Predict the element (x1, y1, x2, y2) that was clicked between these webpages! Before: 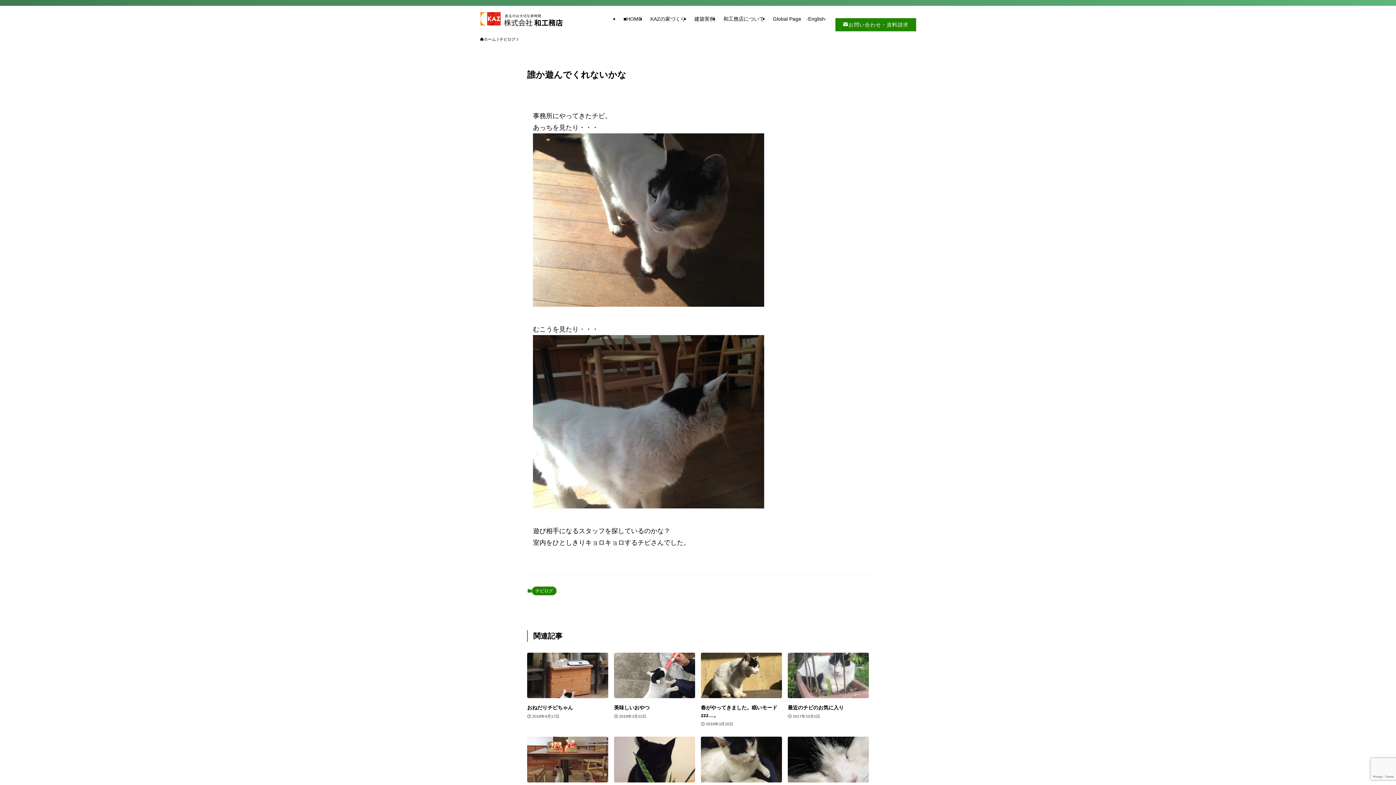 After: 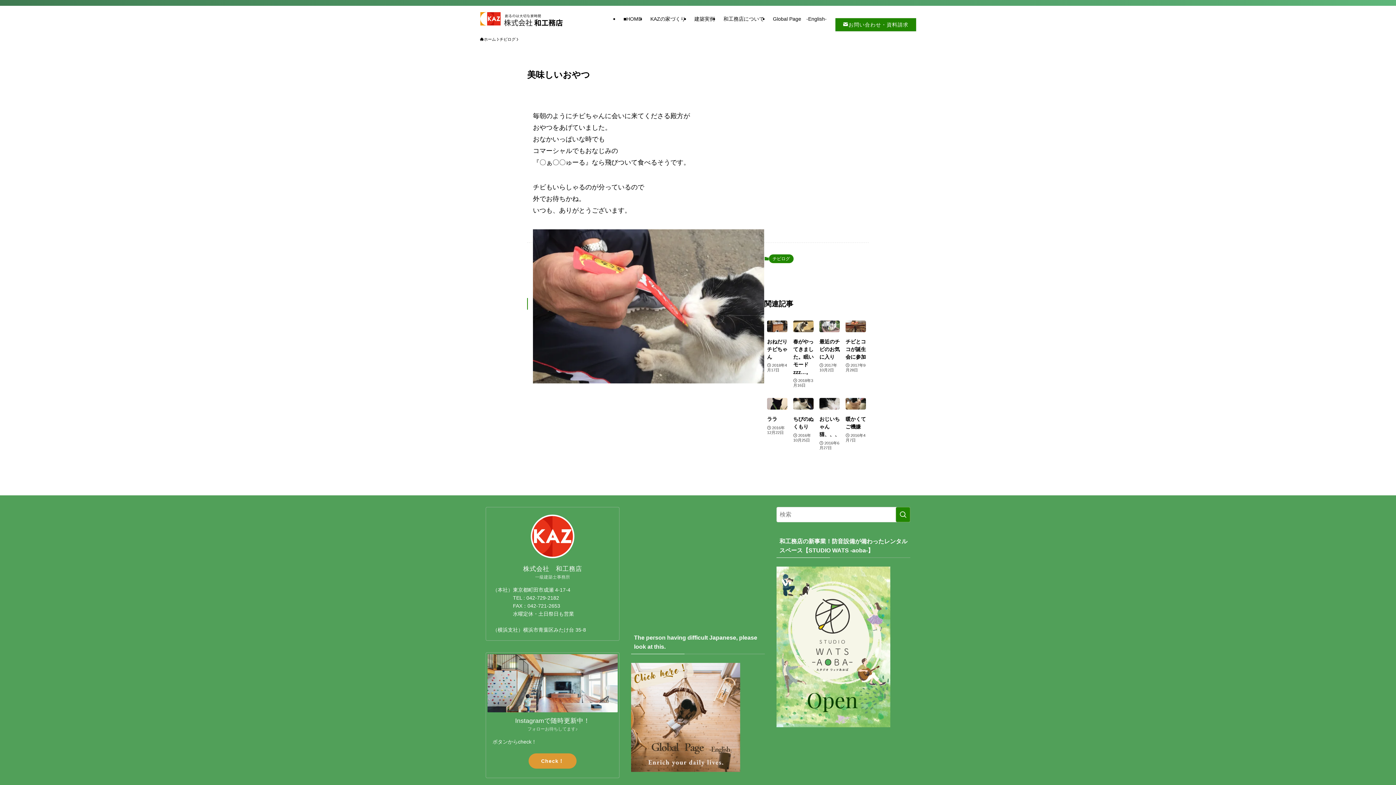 Action: bbox: (614, 653, 695, 728) label: 美味しいおやつ
2018年3月22日